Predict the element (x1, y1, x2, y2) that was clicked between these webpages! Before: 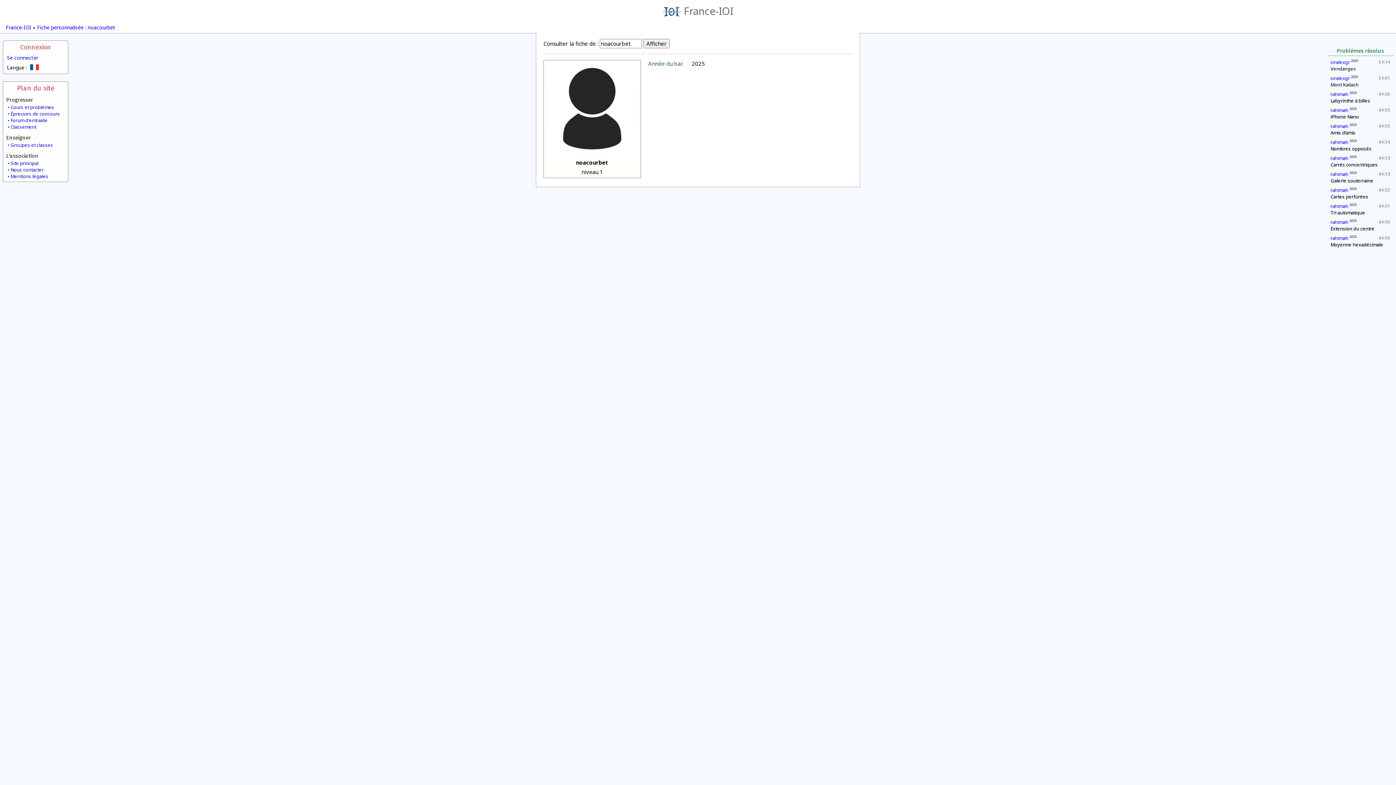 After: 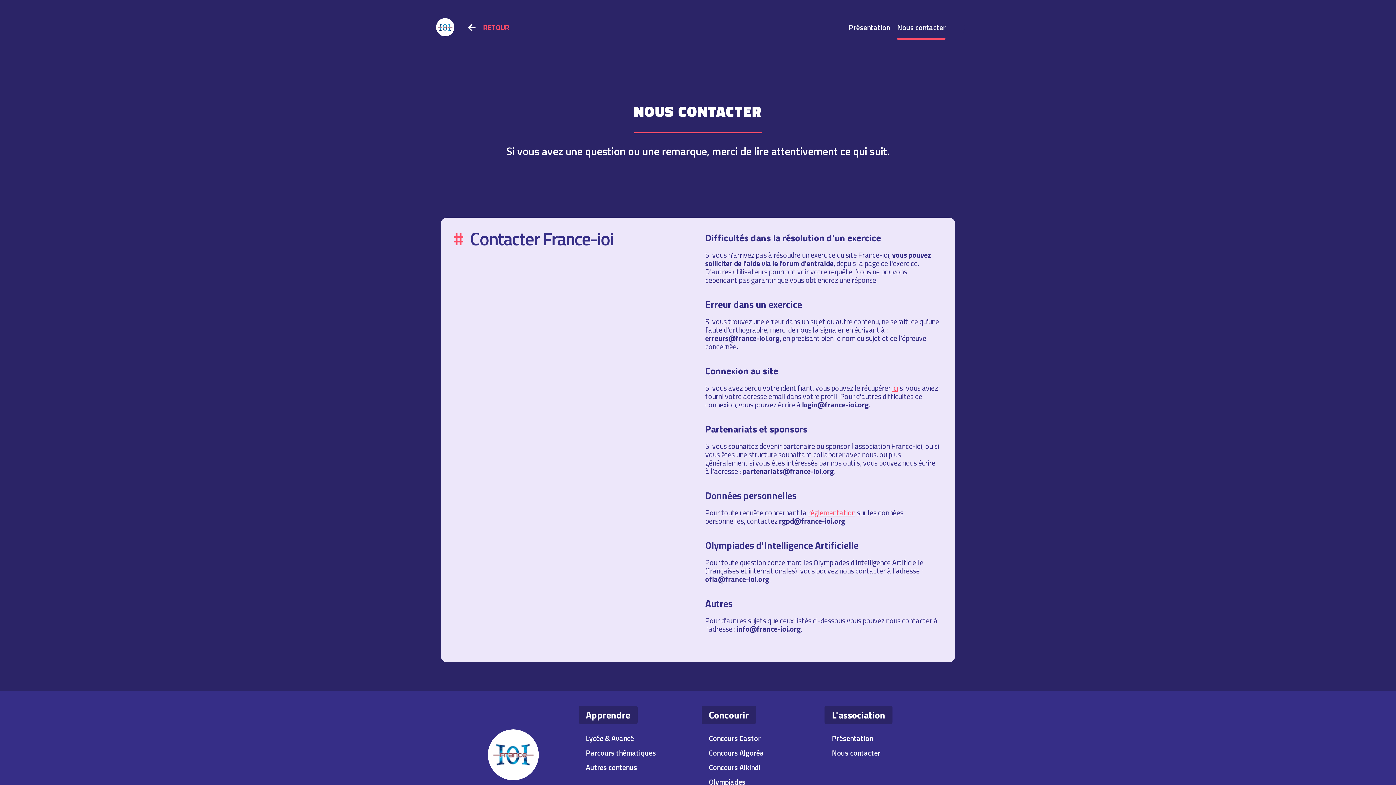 Action: label: Nous contacter bbox: (6, 166, 65, 173)